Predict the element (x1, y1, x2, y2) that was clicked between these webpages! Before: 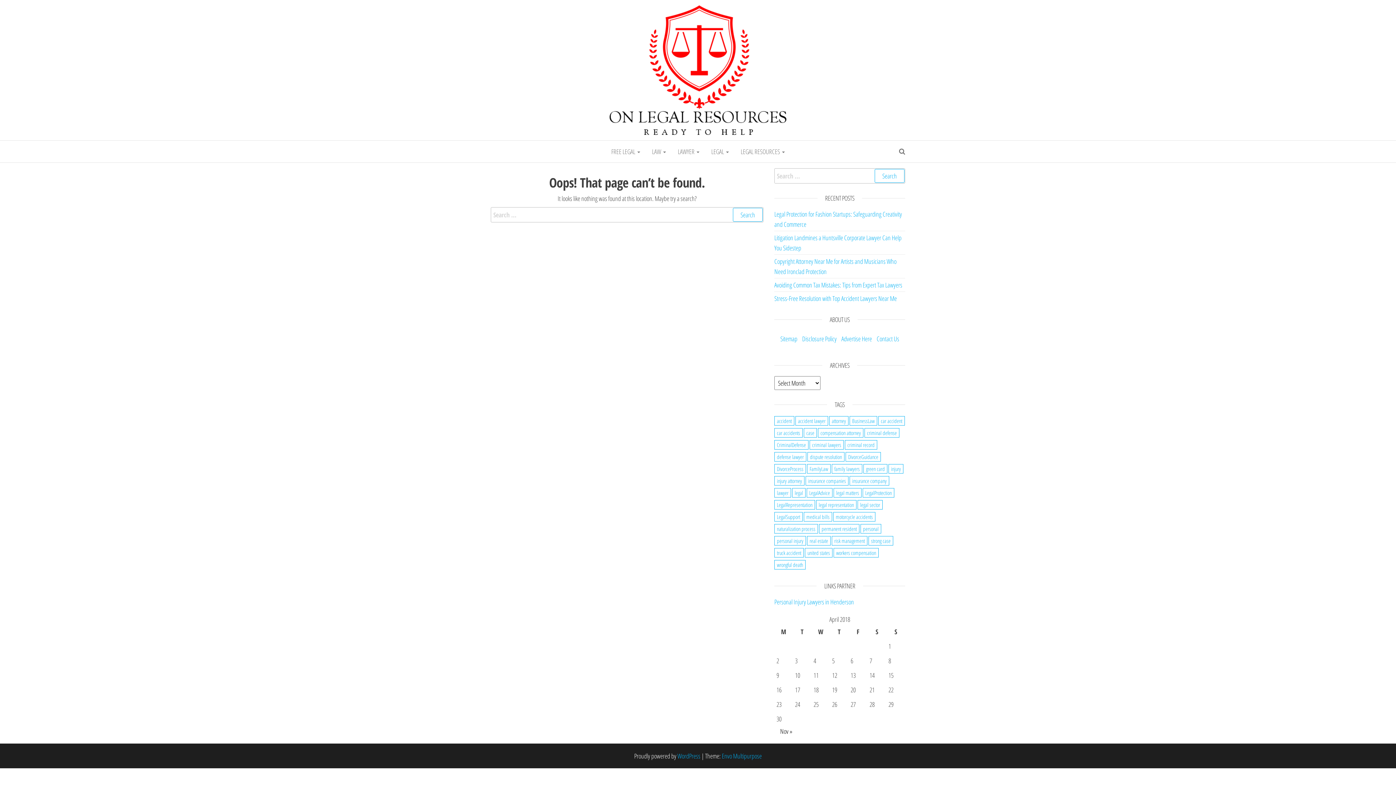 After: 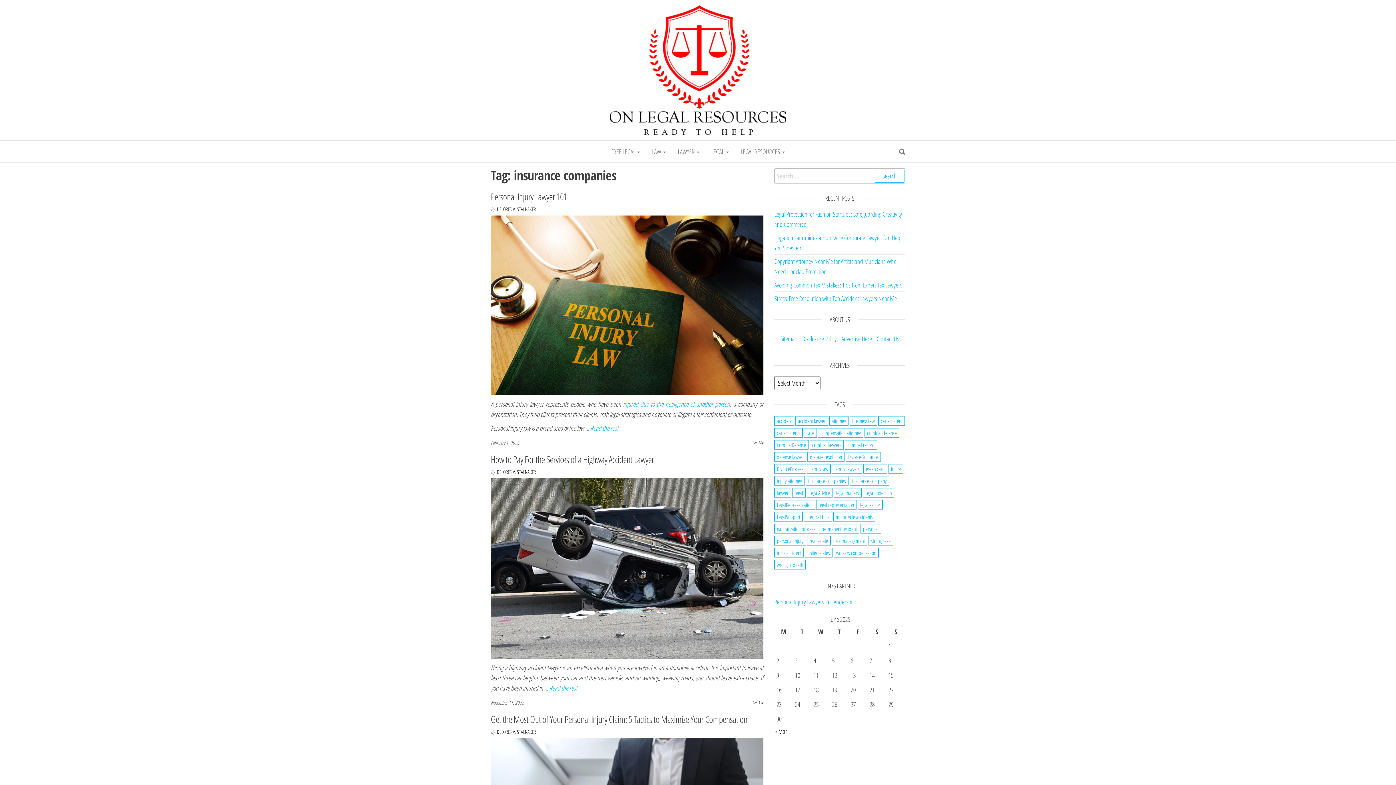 Action: label: insurance companies (6 items) bbox: (805, 476, 848, 485)